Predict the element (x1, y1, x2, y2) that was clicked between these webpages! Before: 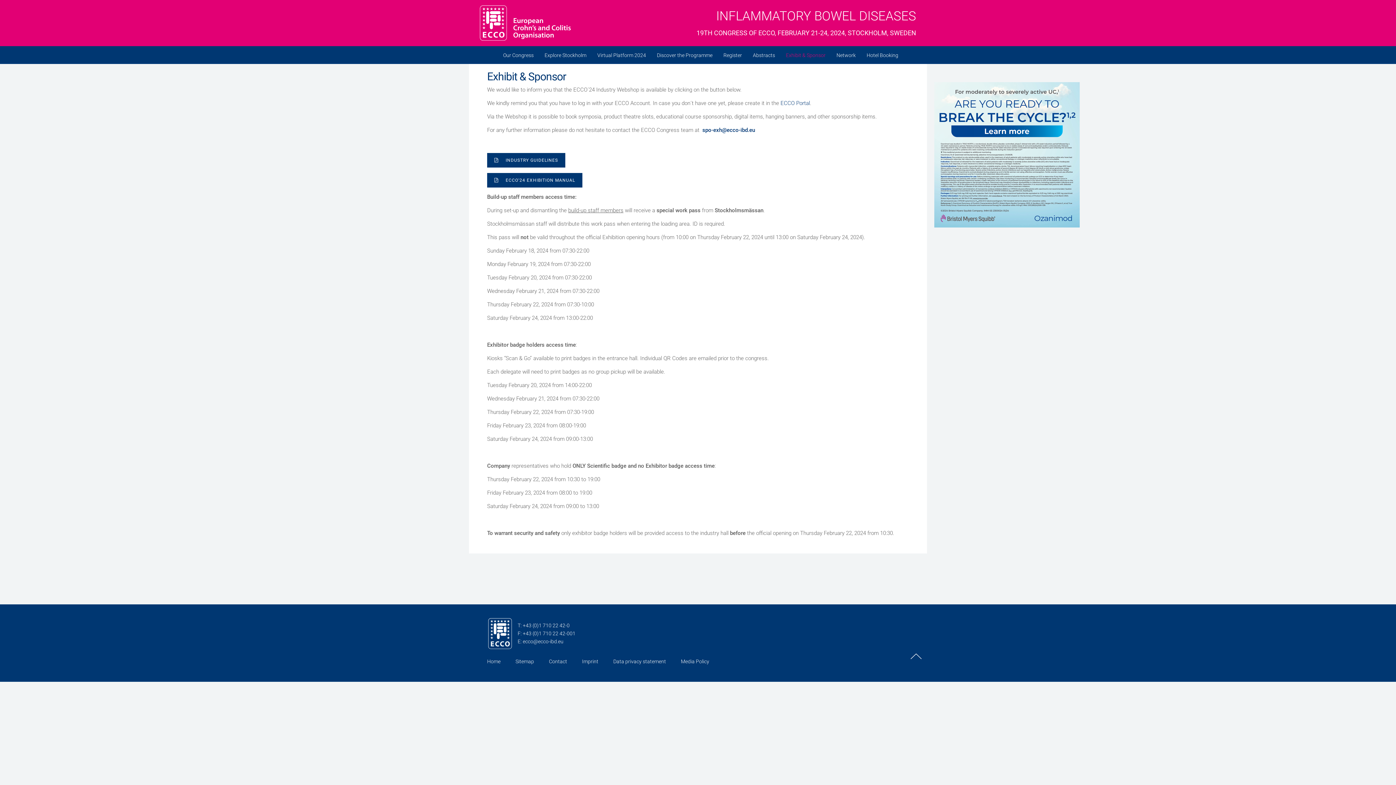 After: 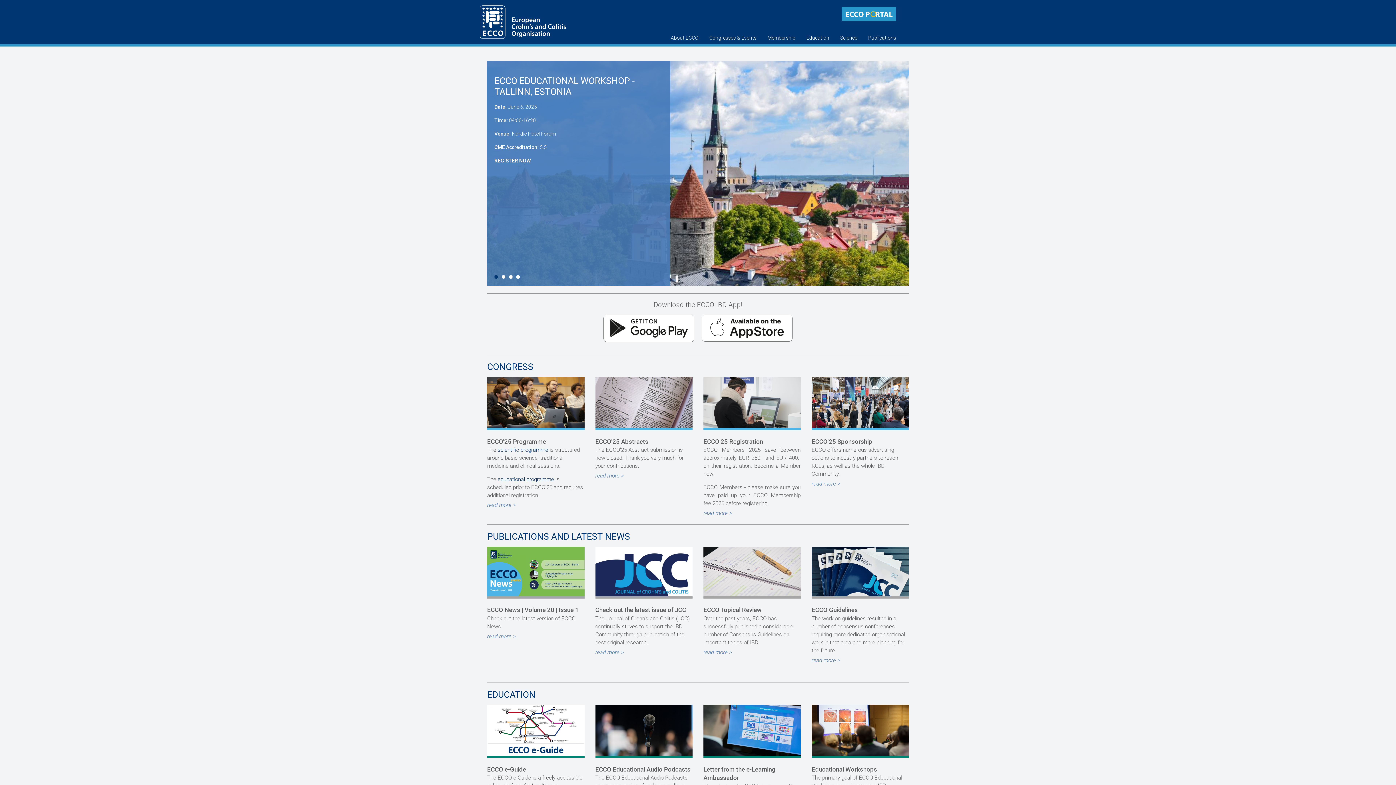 Action: bbox: (480, 5, 570, 46)